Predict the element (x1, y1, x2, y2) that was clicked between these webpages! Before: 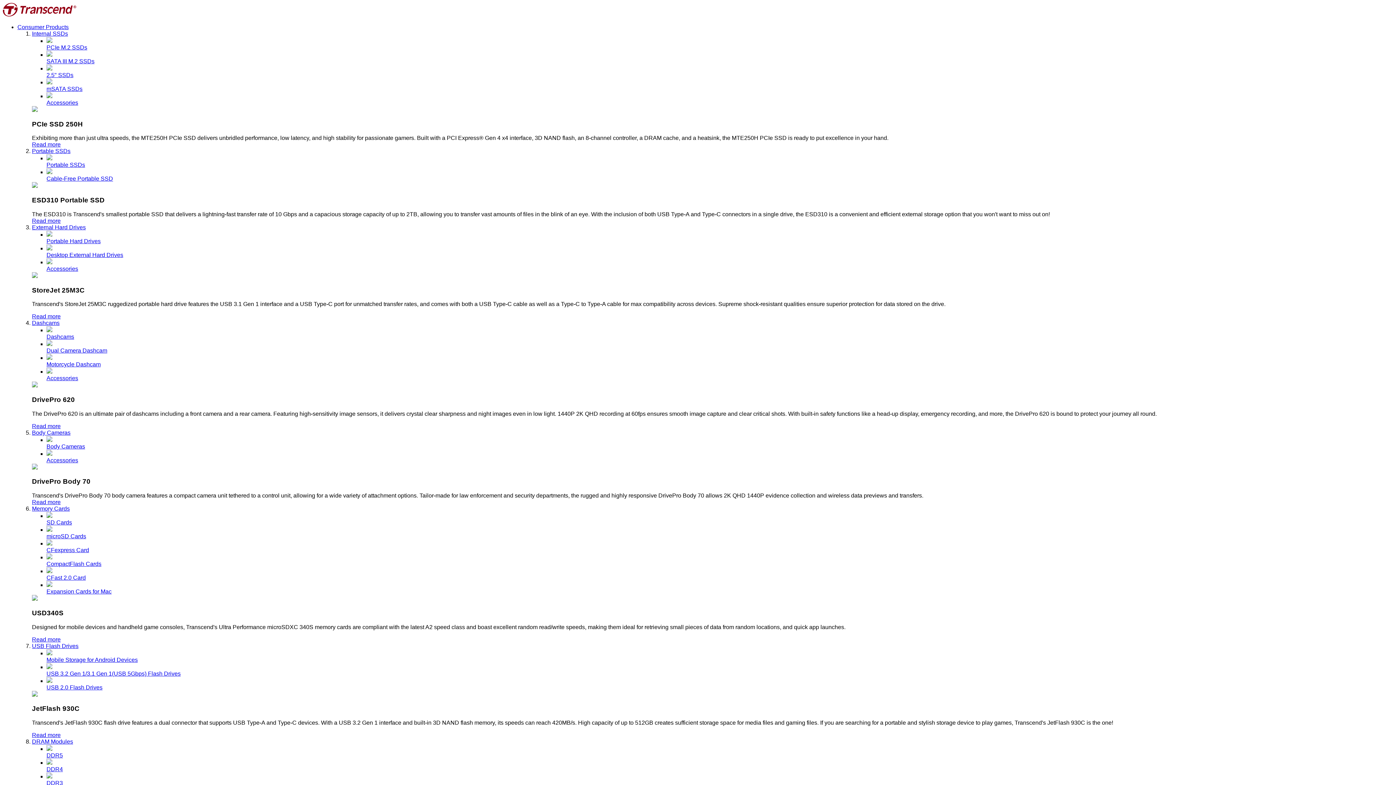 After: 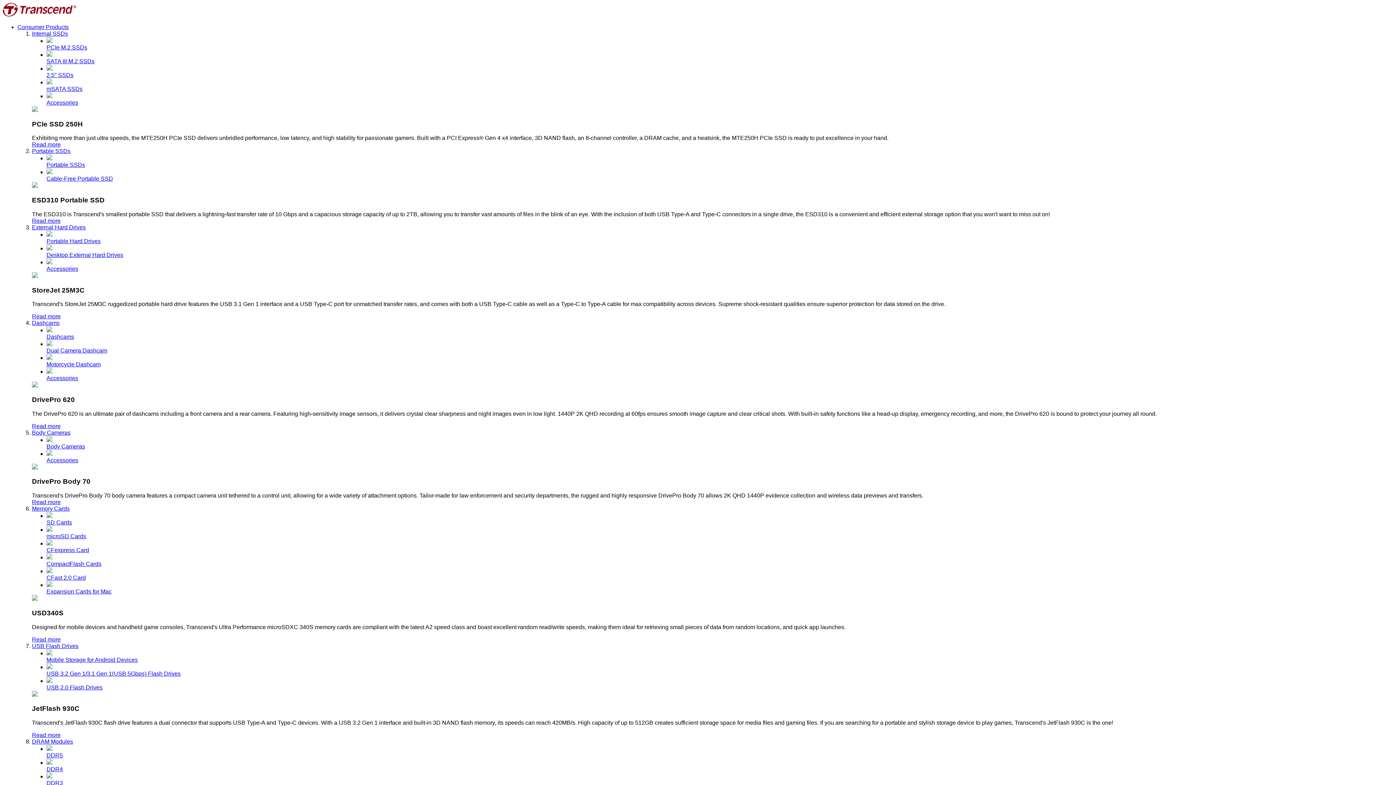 Action: bbox: (32, 217, 60, 223) label: Read more